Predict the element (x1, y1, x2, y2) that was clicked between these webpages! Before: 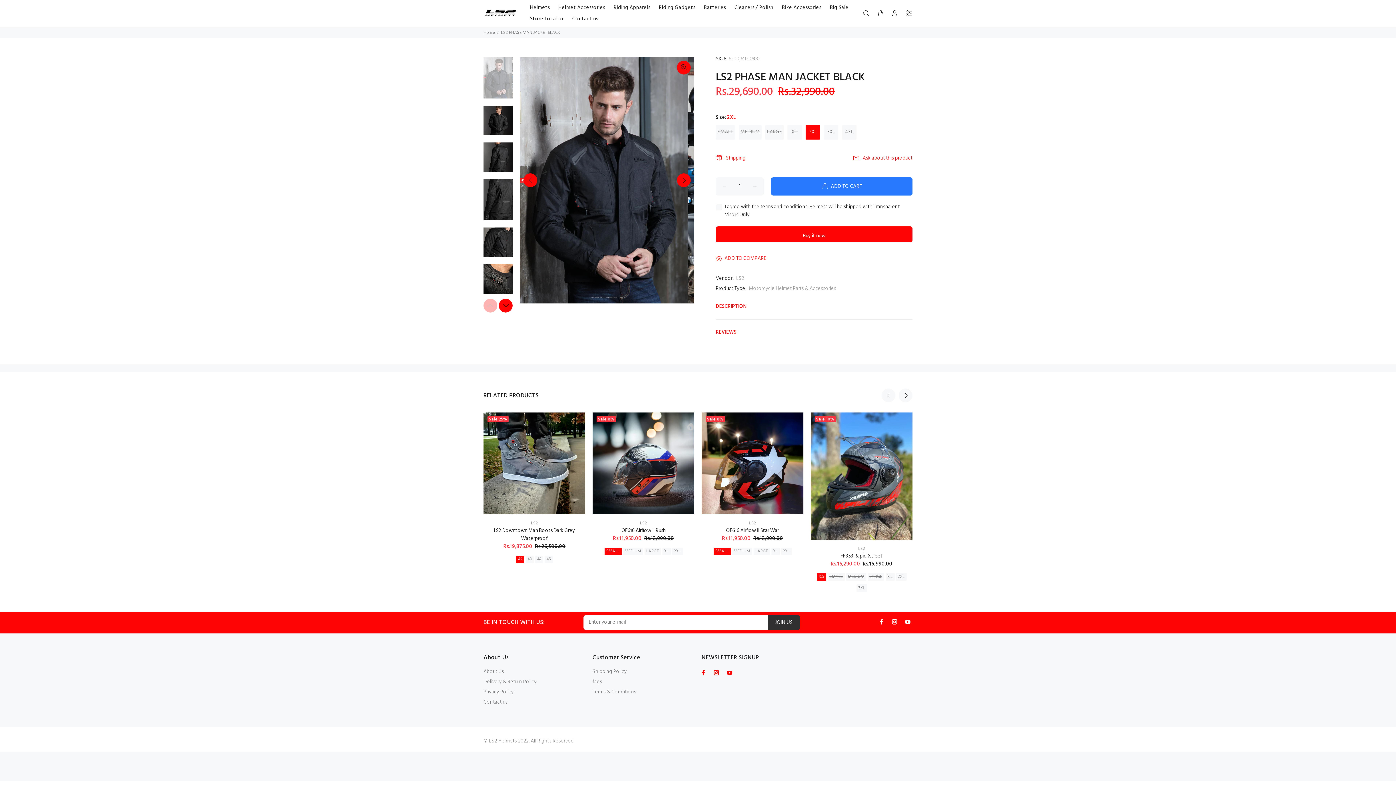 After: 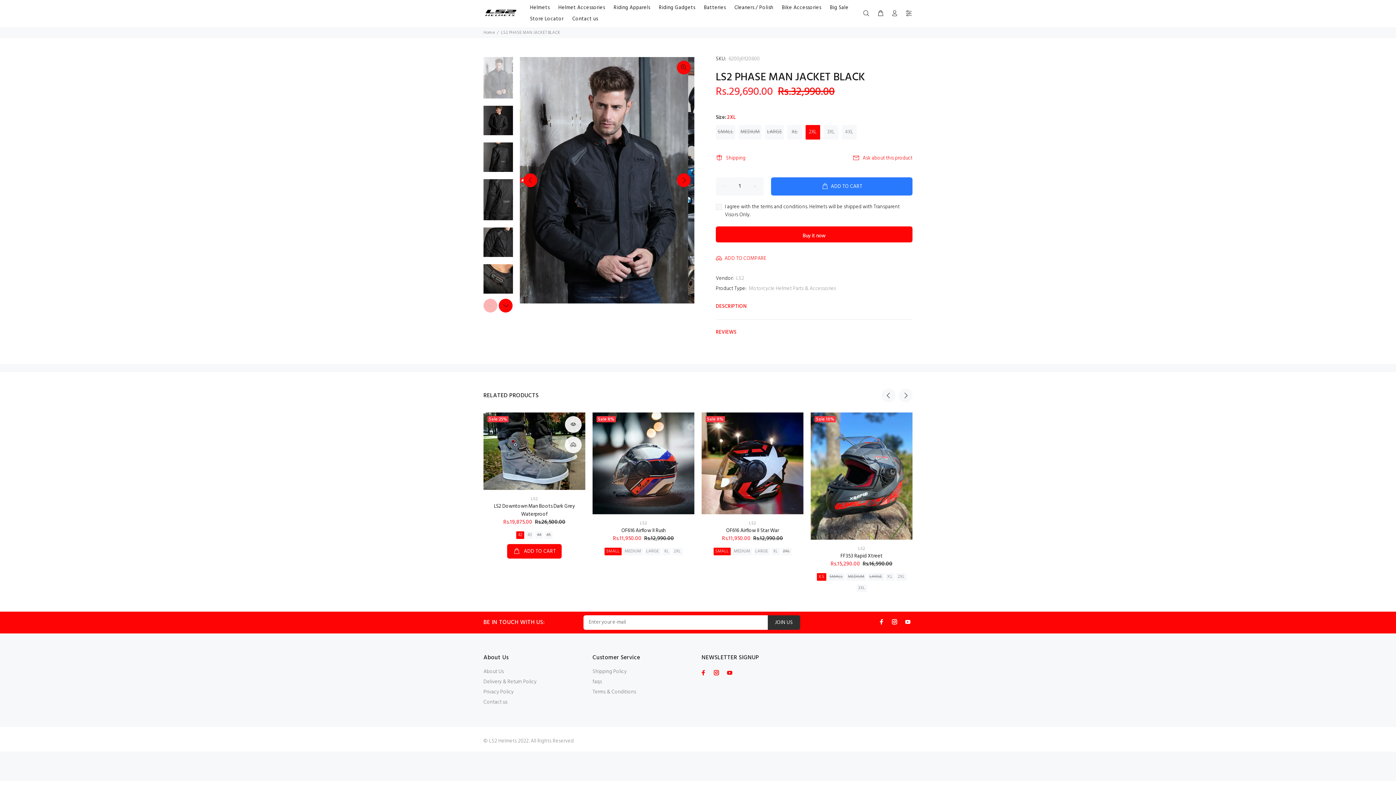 Action: bbox: (516, 555, 524, 563) label: 42